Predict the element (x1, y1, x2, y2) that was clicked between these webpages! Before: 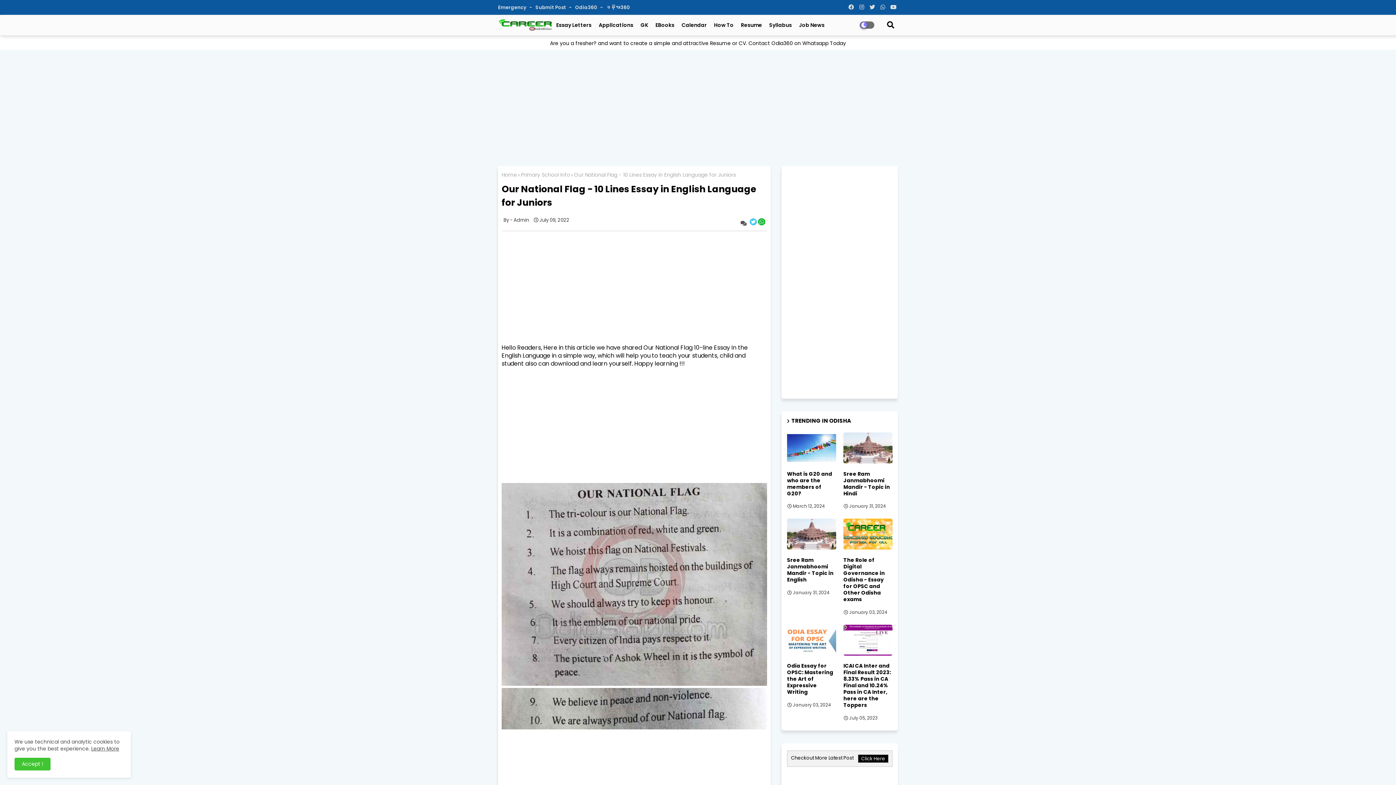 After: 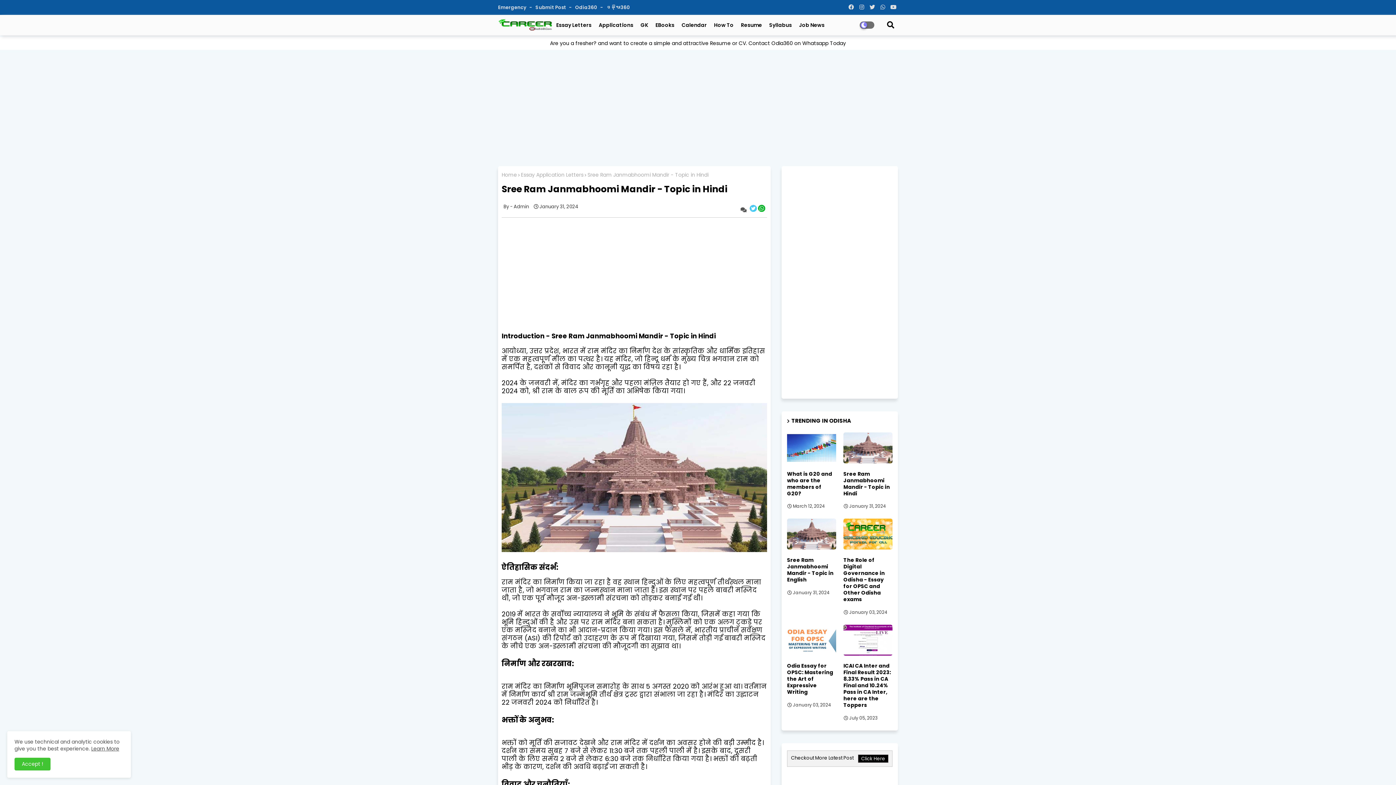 Action: bbox: (843, 432, 892, 463)